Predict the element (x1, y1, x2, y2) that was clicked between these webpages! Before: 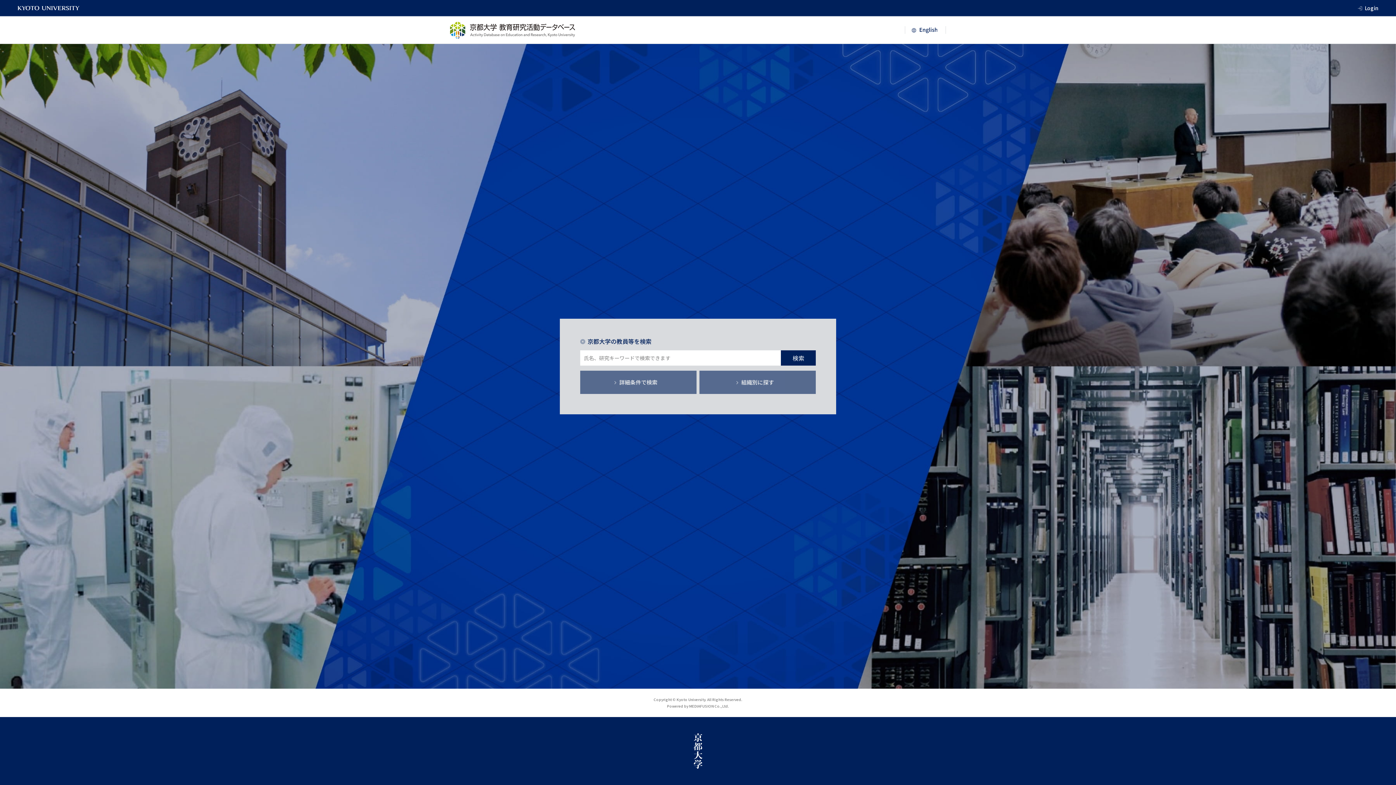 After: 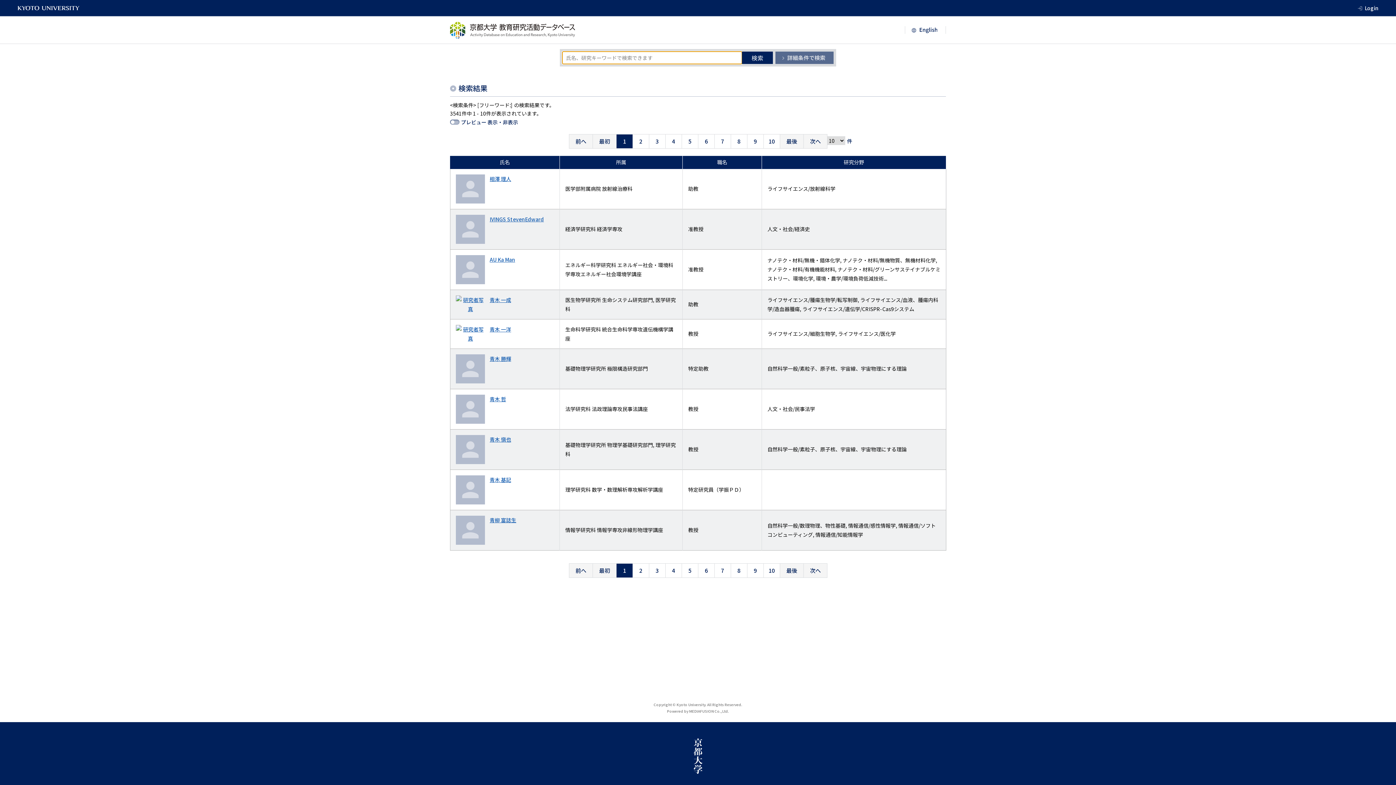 Action: bbox: (781, 350, 816, 365) label: 検索